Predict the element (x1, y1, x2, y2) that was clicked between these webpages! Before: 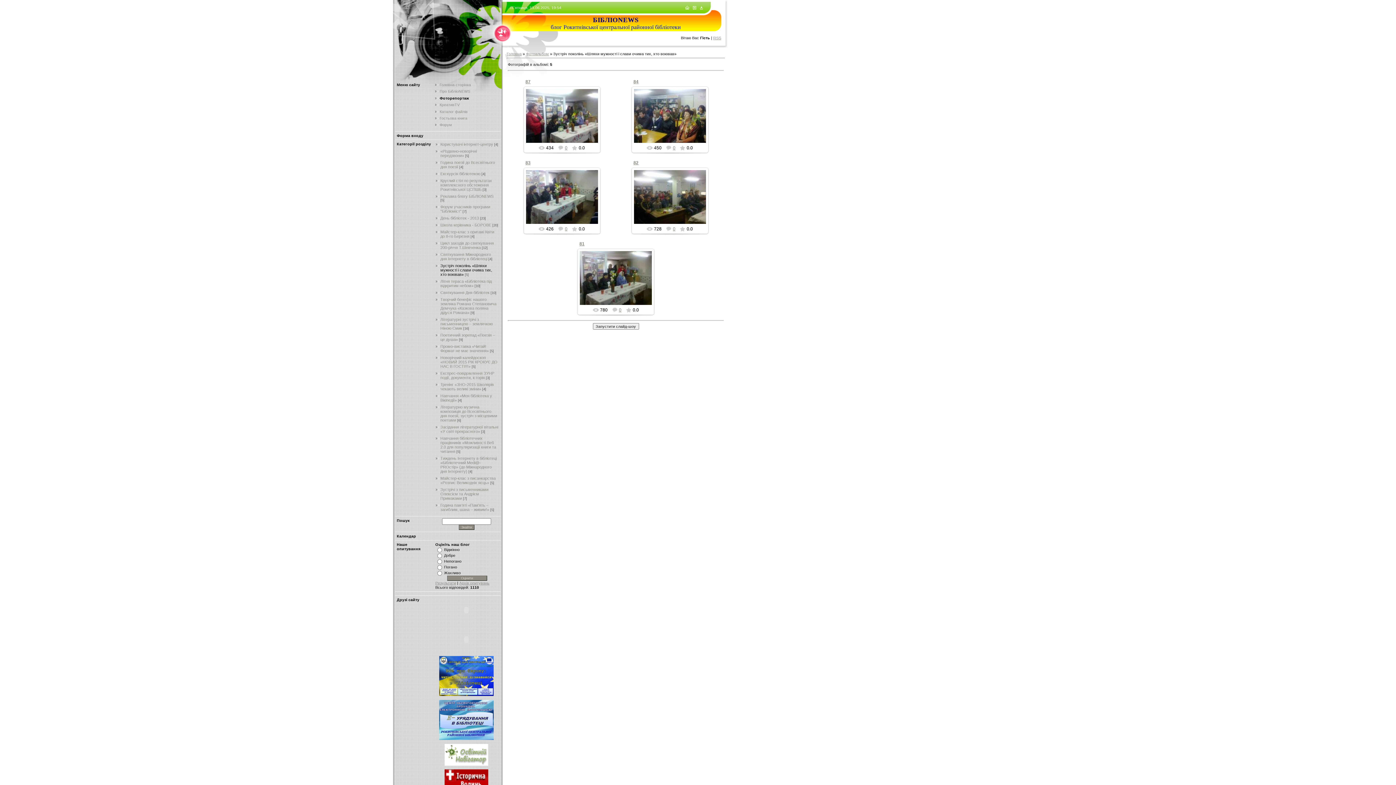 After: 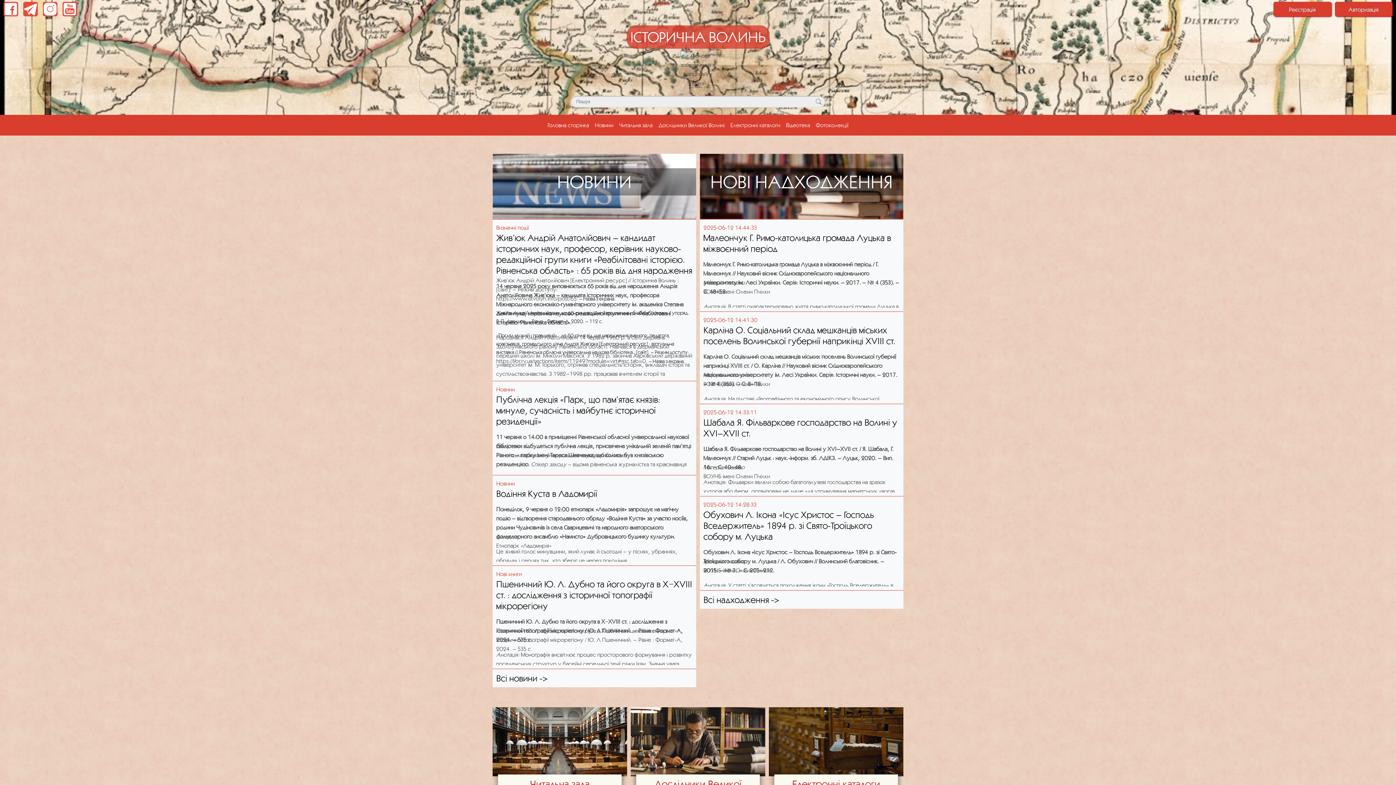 Action: bbox: (444, 777, 488, 781)